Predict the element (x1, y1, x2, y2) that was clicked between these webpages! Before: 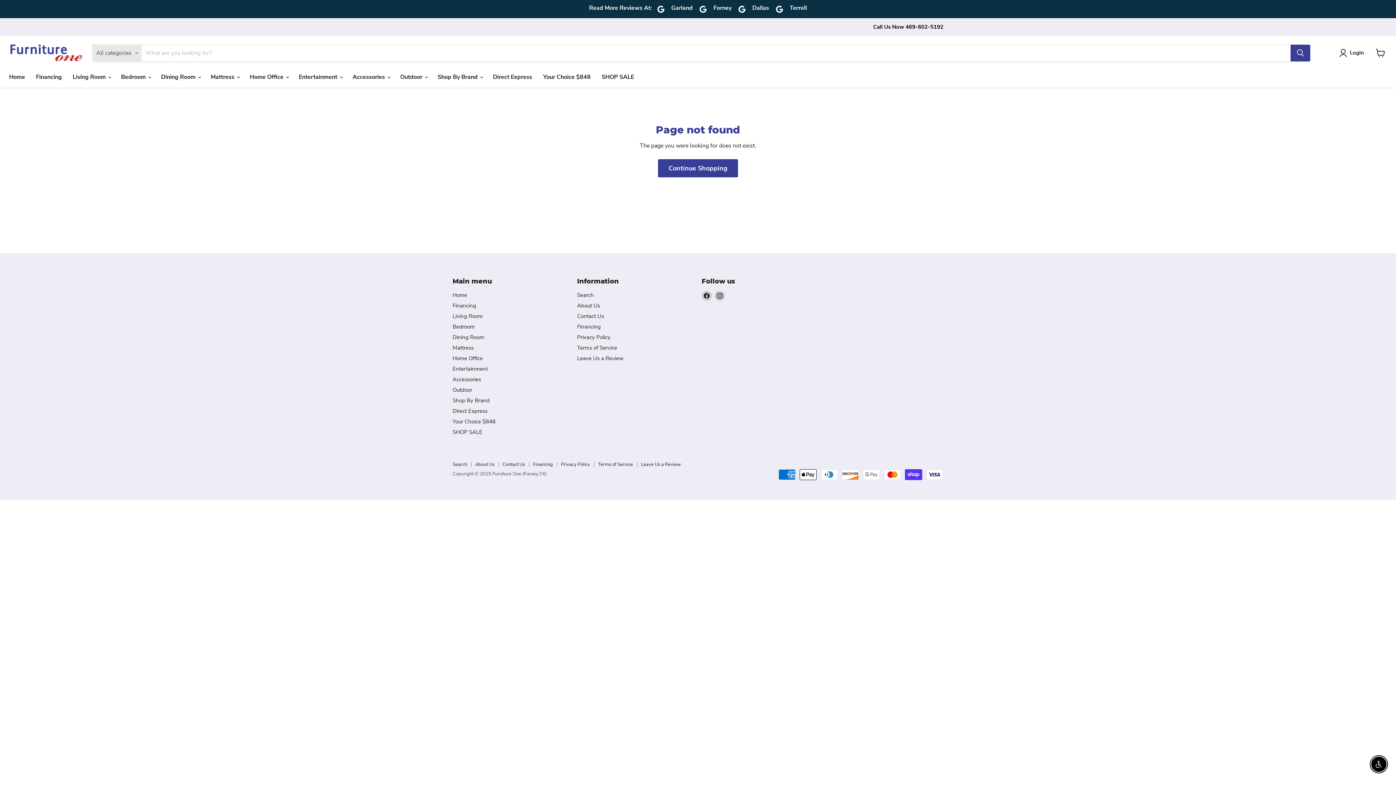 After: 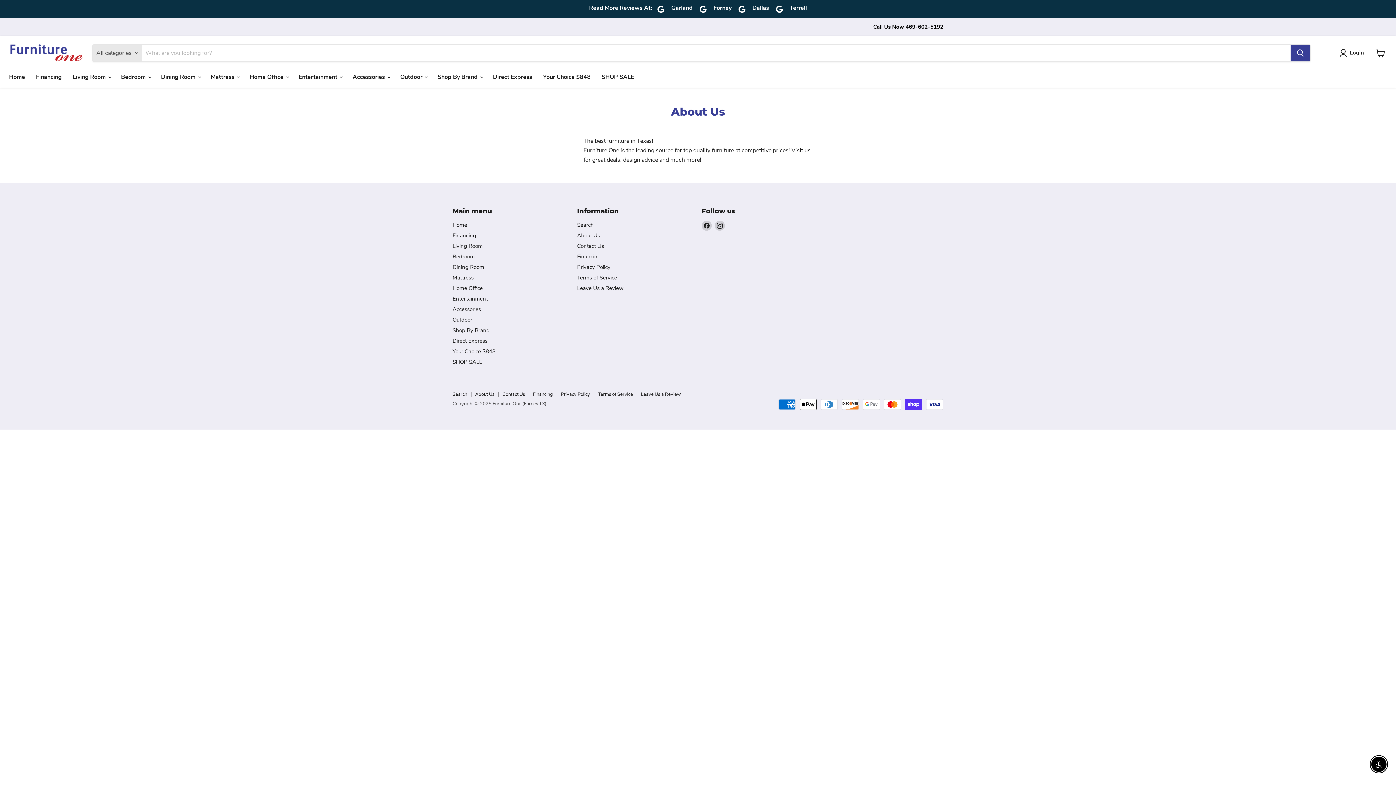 Action: bbox: (577, 302, 600, 309) label: About Us